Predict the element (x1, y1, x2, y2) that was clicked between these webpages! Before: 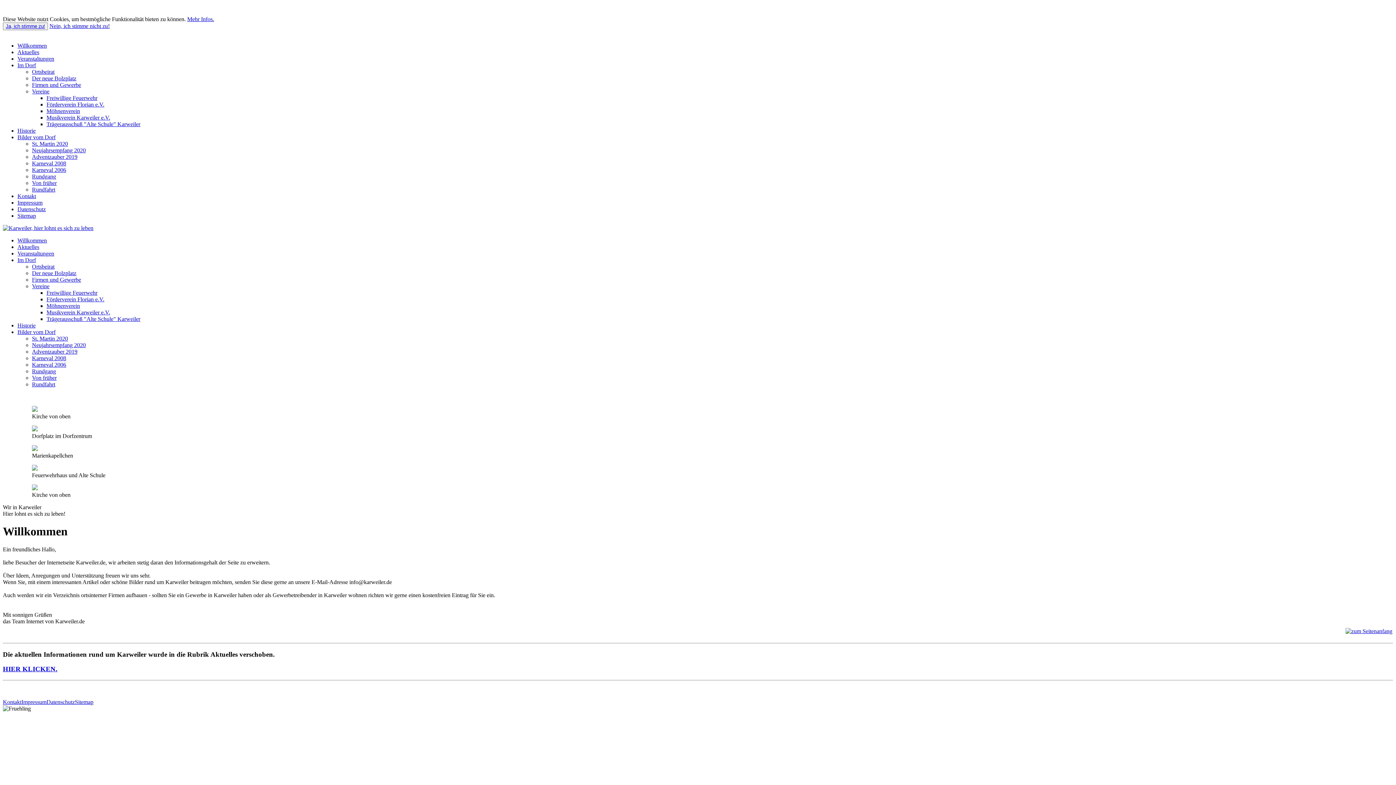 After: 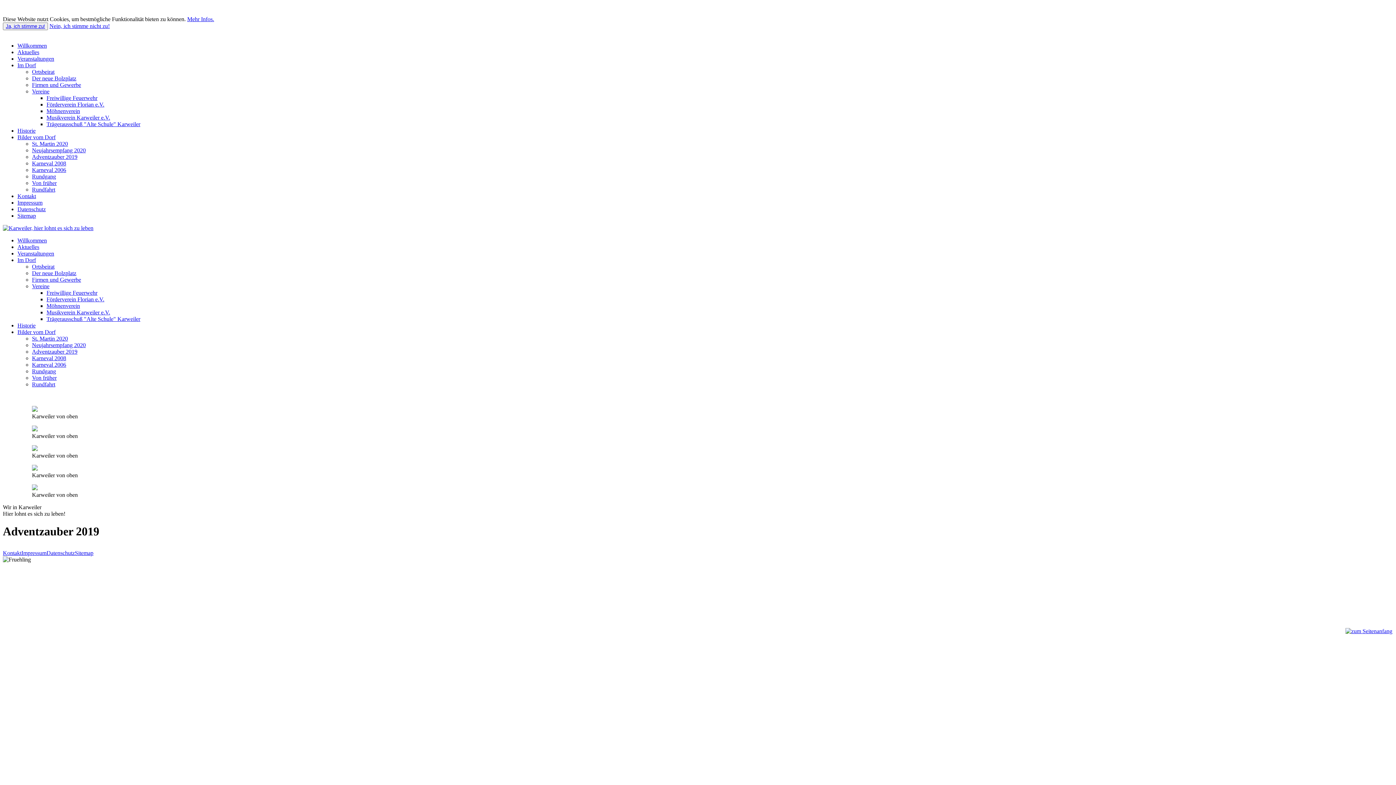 Action: label: Adventzauber 2019 bbox: (32, 153, 77, 160)